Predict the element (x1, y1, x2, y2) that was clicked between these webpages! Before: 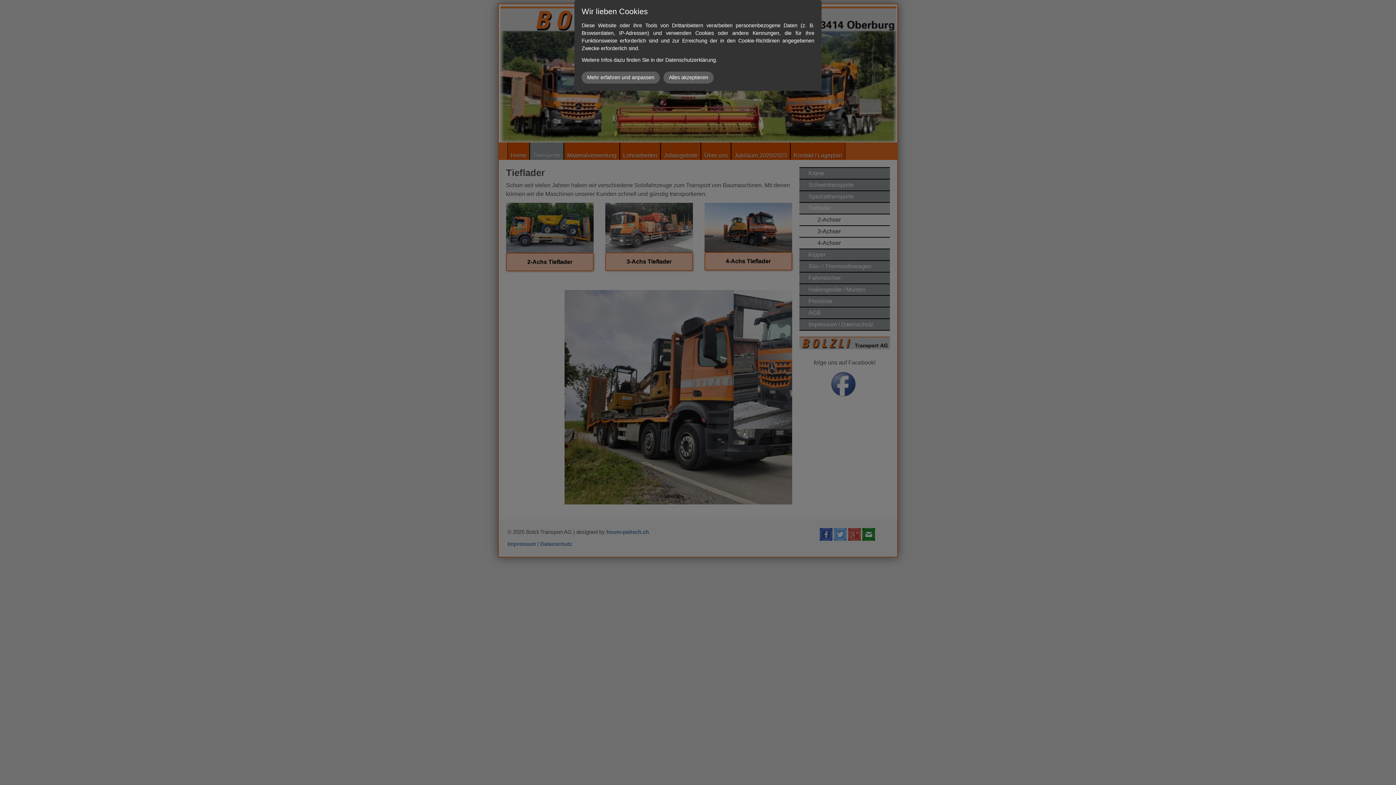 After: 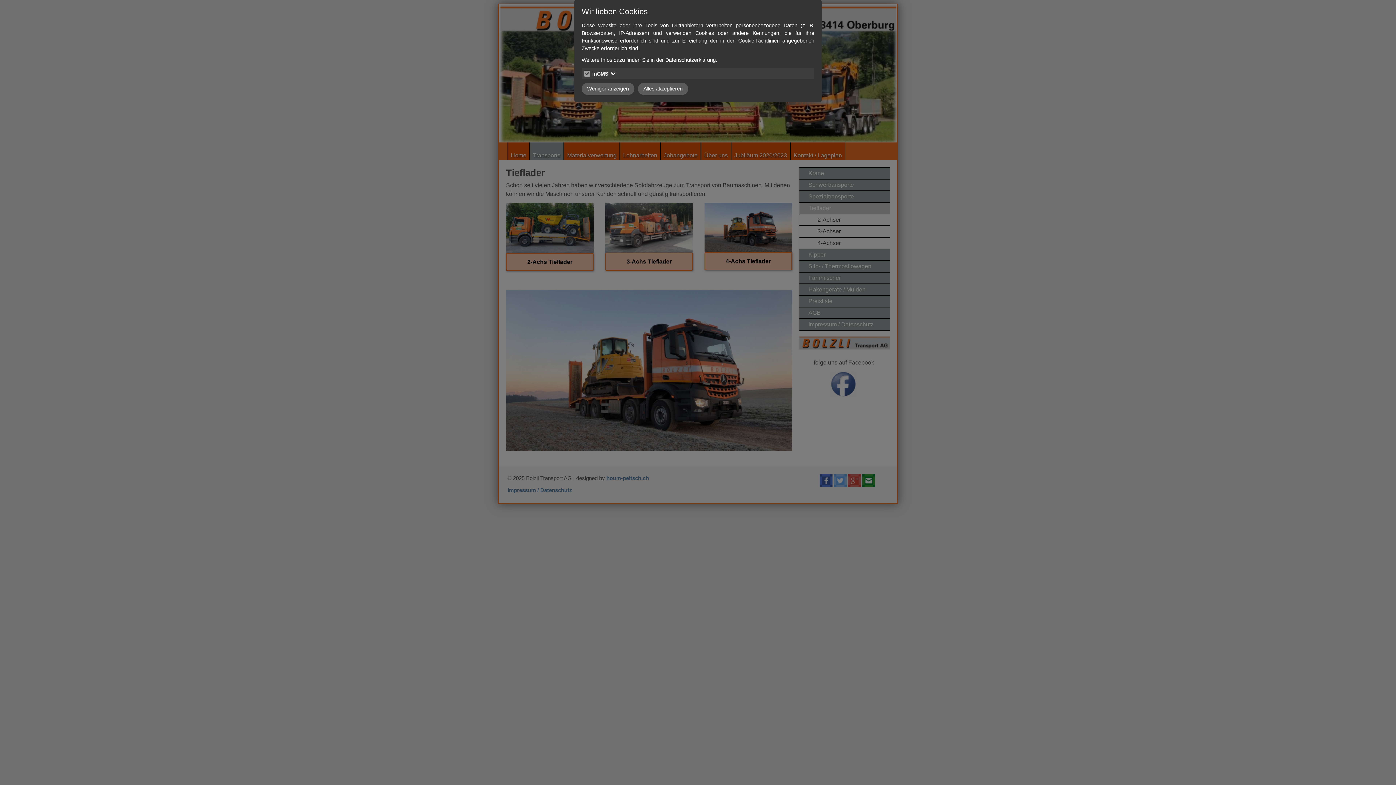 Action: label: Mehr erfahren und anpassen bbox: (581, 71, 660, 83)